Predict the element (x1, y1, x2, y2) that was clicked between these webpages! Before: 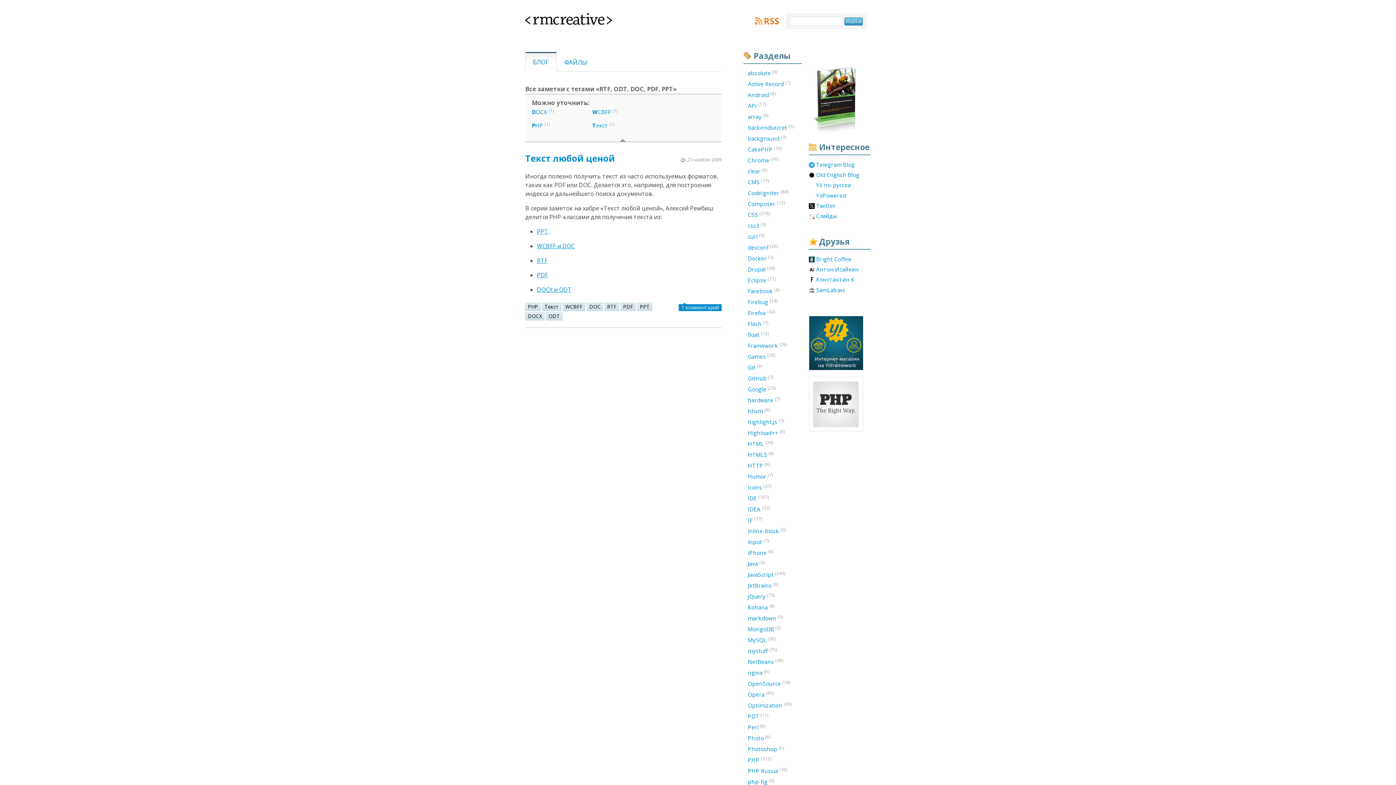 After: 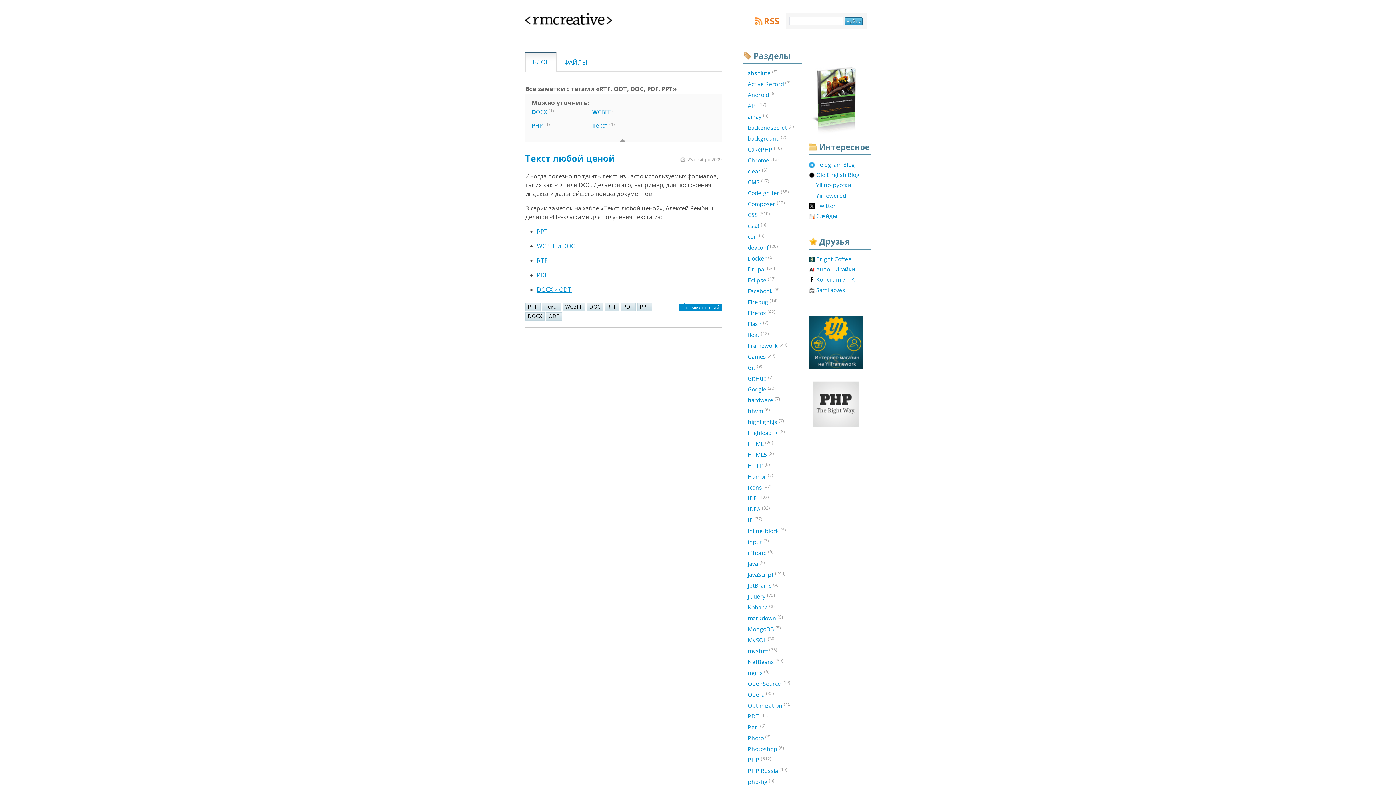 Action: bbox: (809, 364, 863, 371)